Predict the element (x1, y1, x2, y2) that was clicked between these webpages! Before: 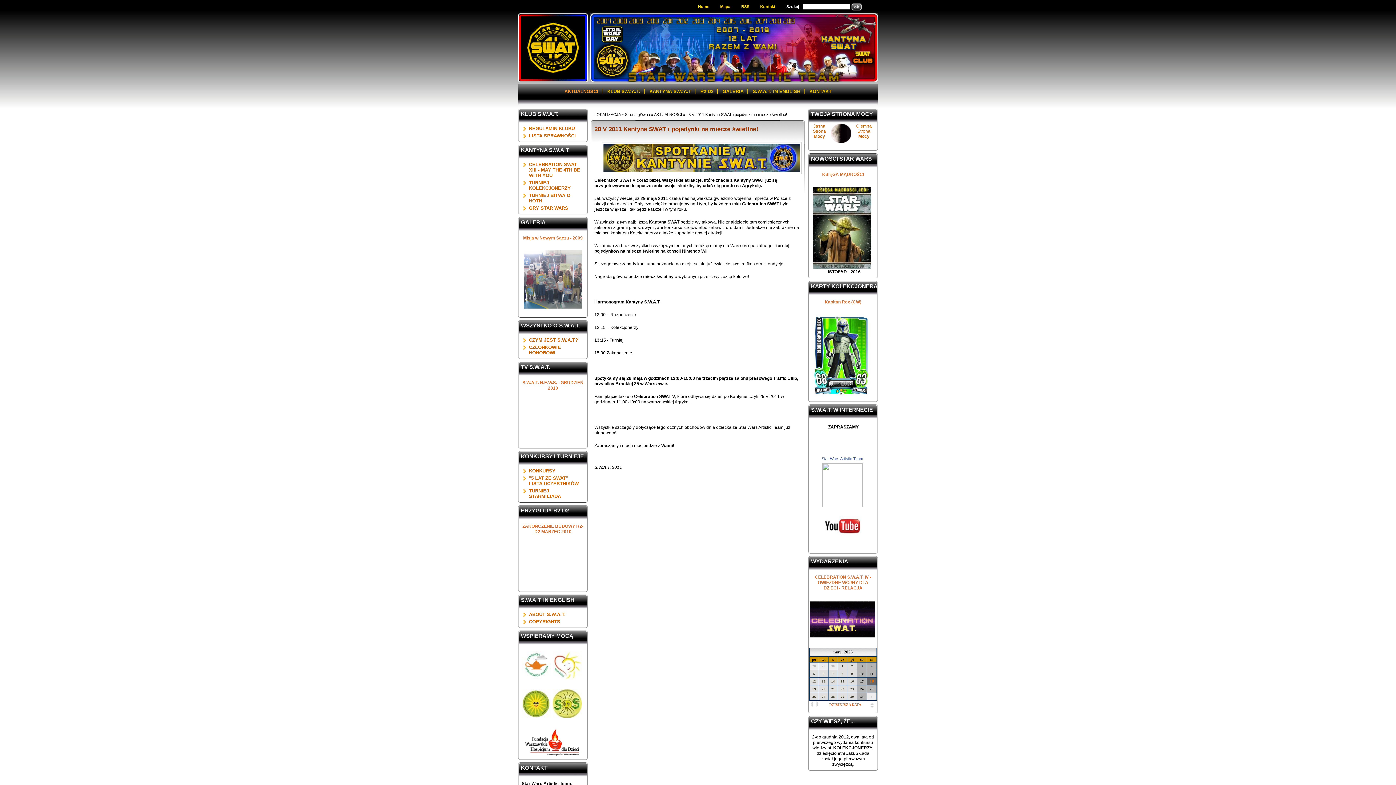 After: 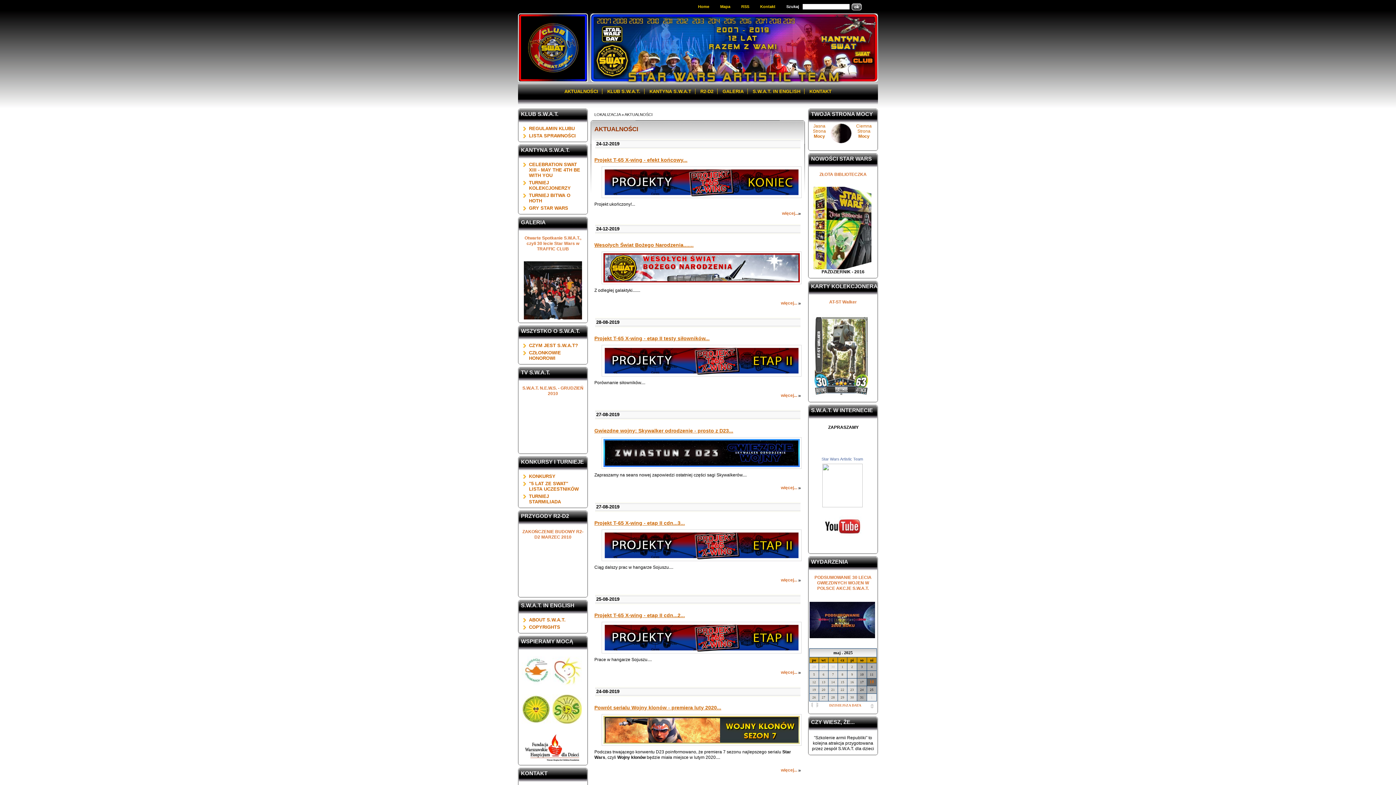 Action: bbox: (518, 13, 588, 82)